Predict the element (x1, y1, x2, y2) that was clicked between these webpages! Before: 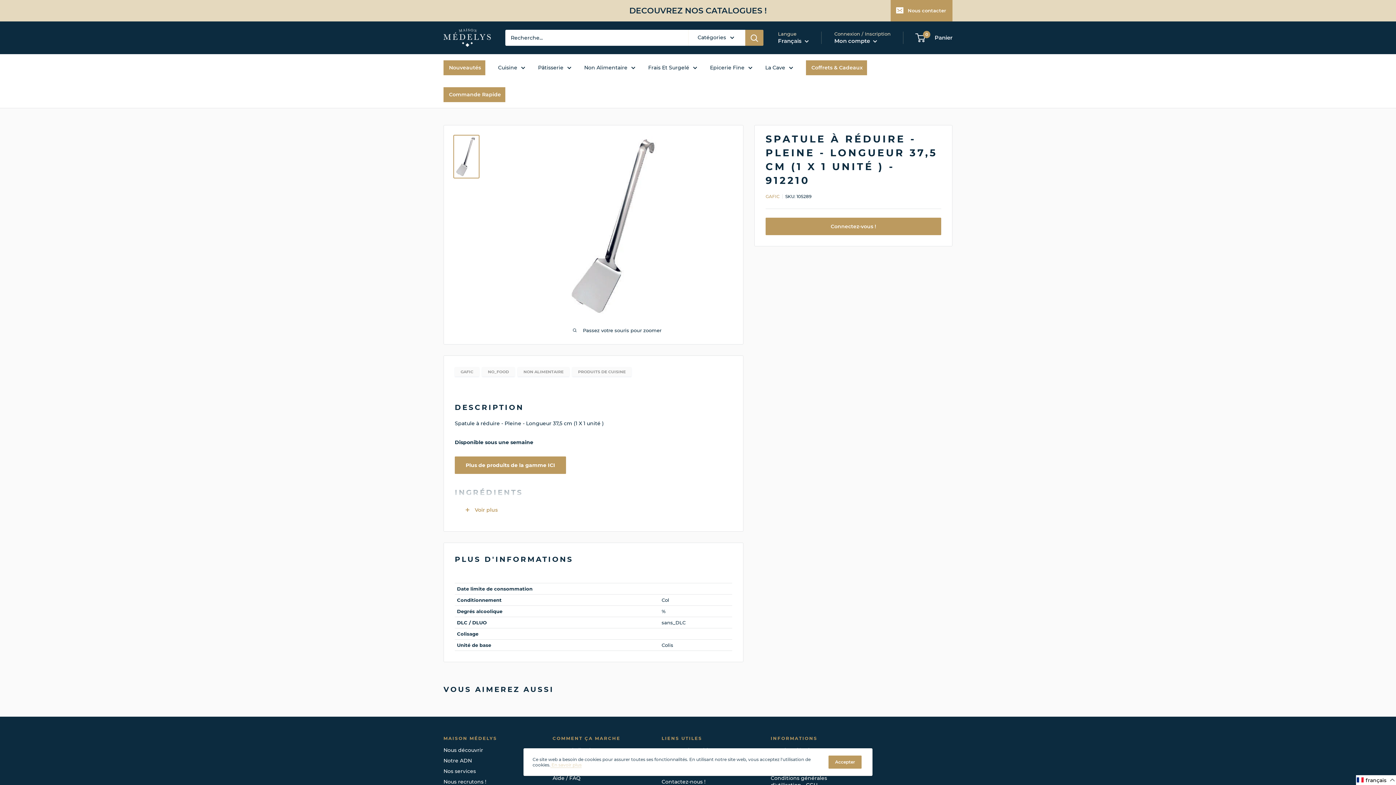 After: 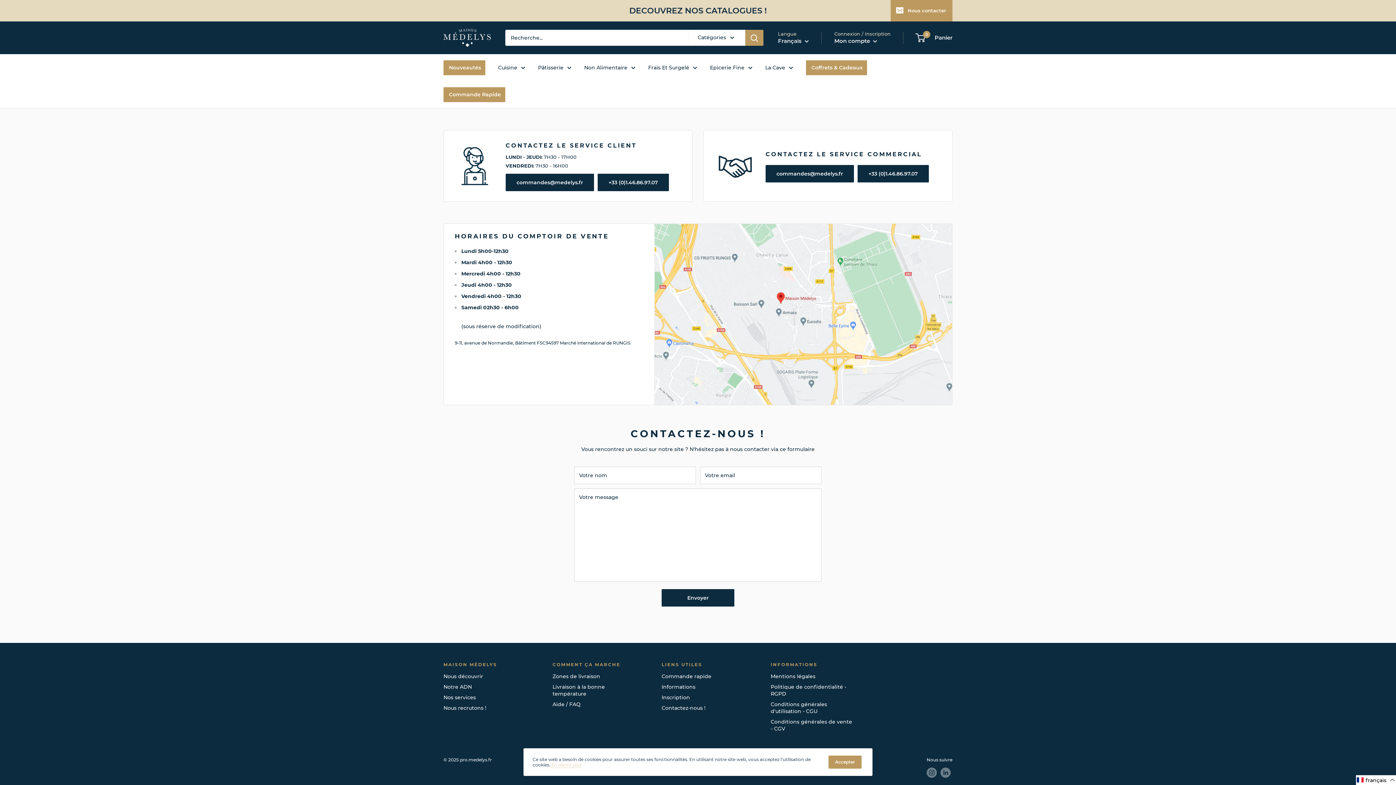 Action: bbox: (661, 777, 745, 787) label: Contactez-nous !